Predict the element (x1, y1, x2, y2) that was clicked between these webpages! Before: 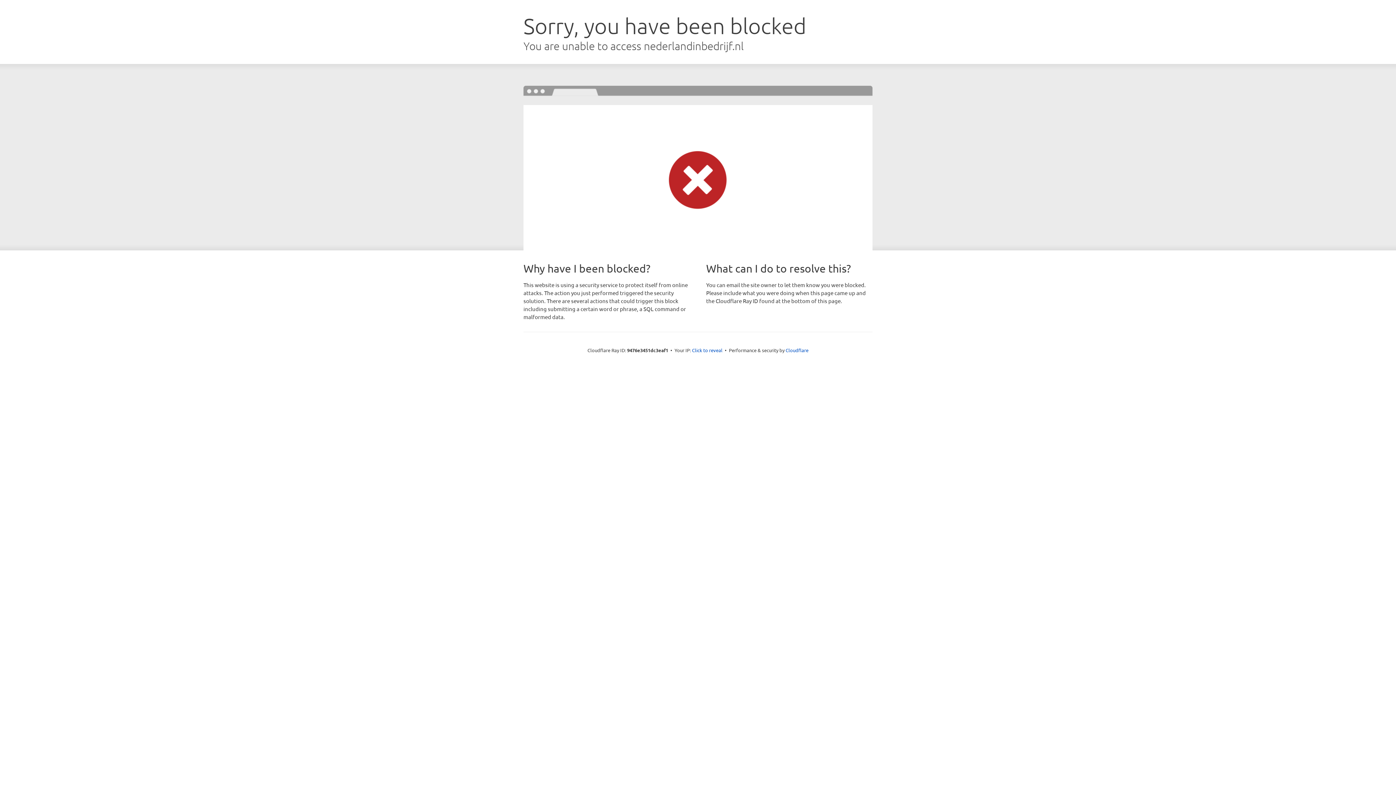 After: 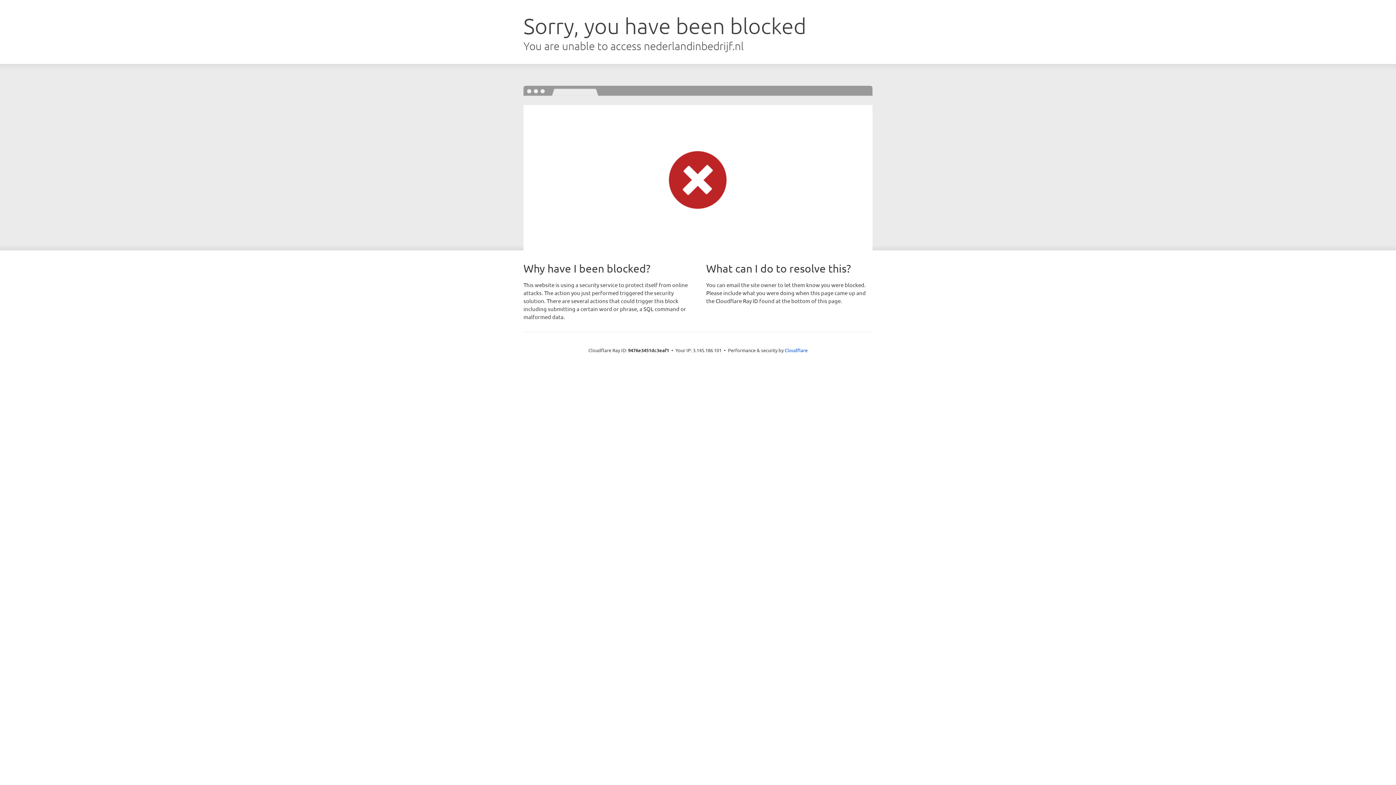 Action: bbox: (692, 346, 722, 353) label: Click to reveal